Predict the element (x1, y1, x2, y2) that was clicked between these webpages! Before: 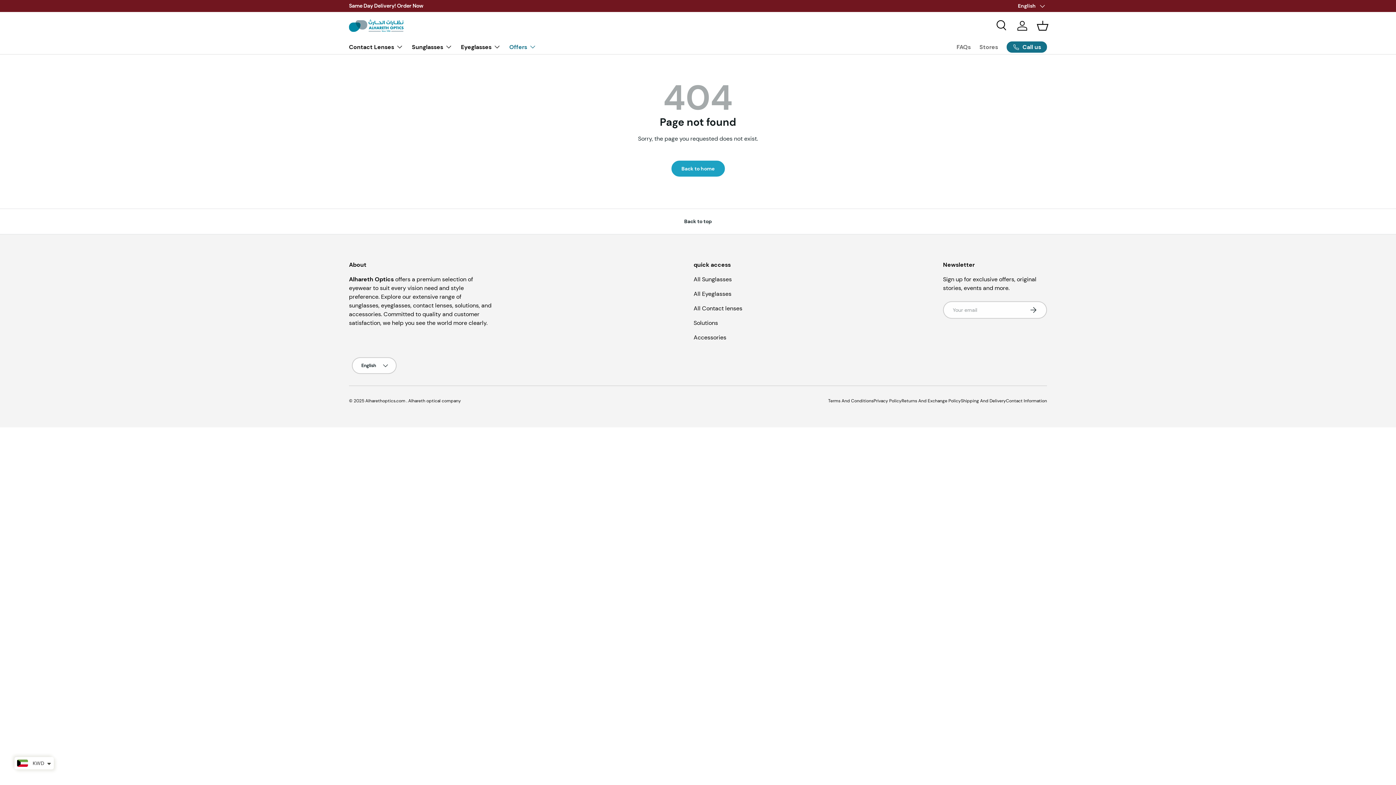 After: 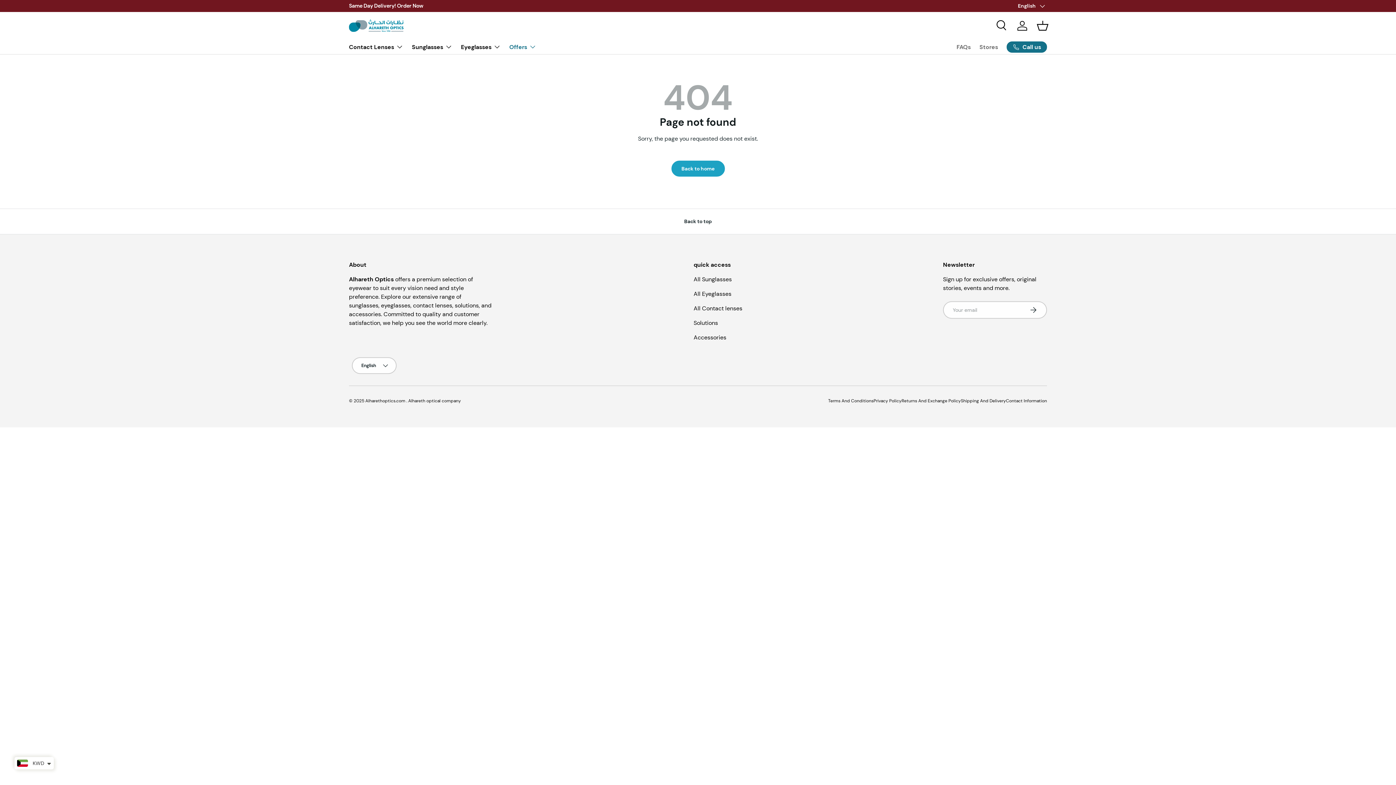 Action: bbox: (693, 319, 718, 326) label: Solutions